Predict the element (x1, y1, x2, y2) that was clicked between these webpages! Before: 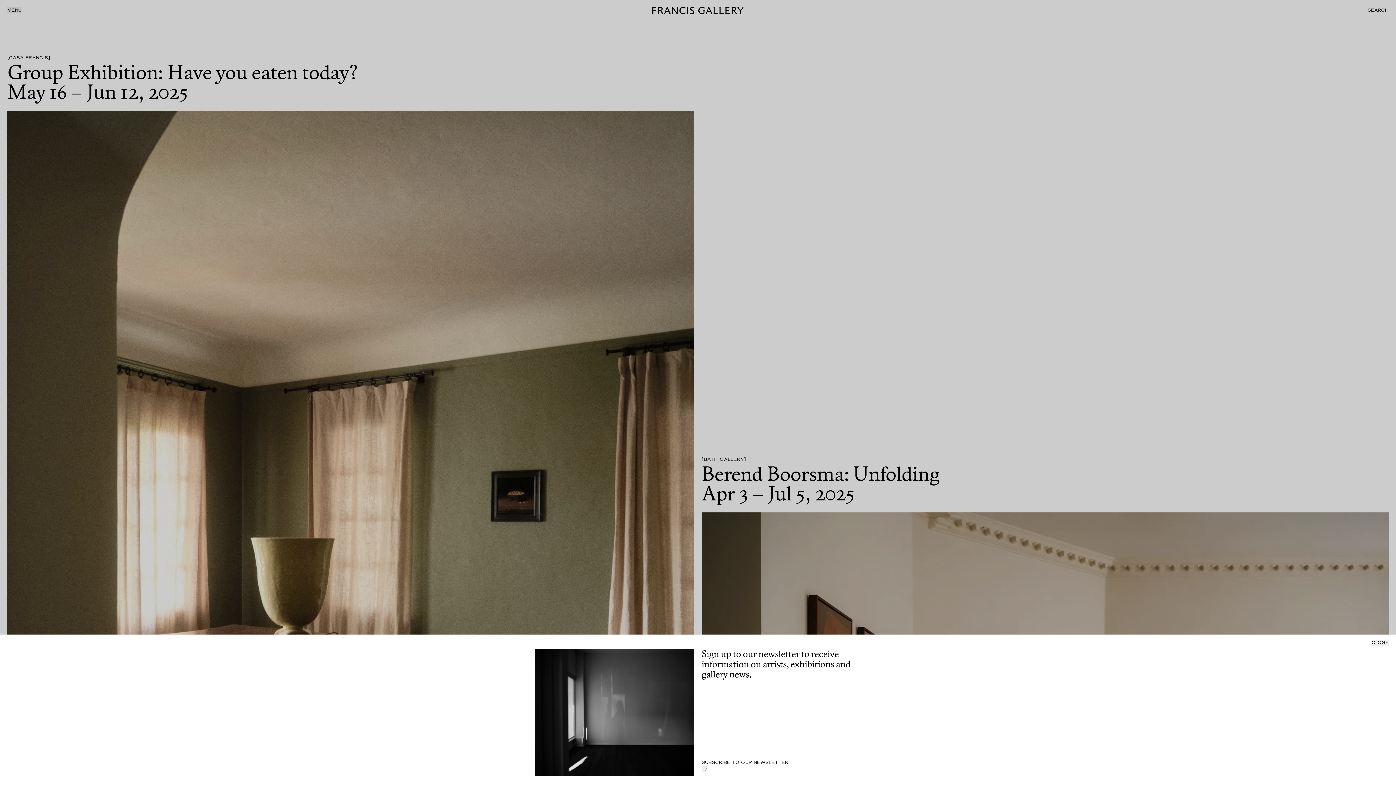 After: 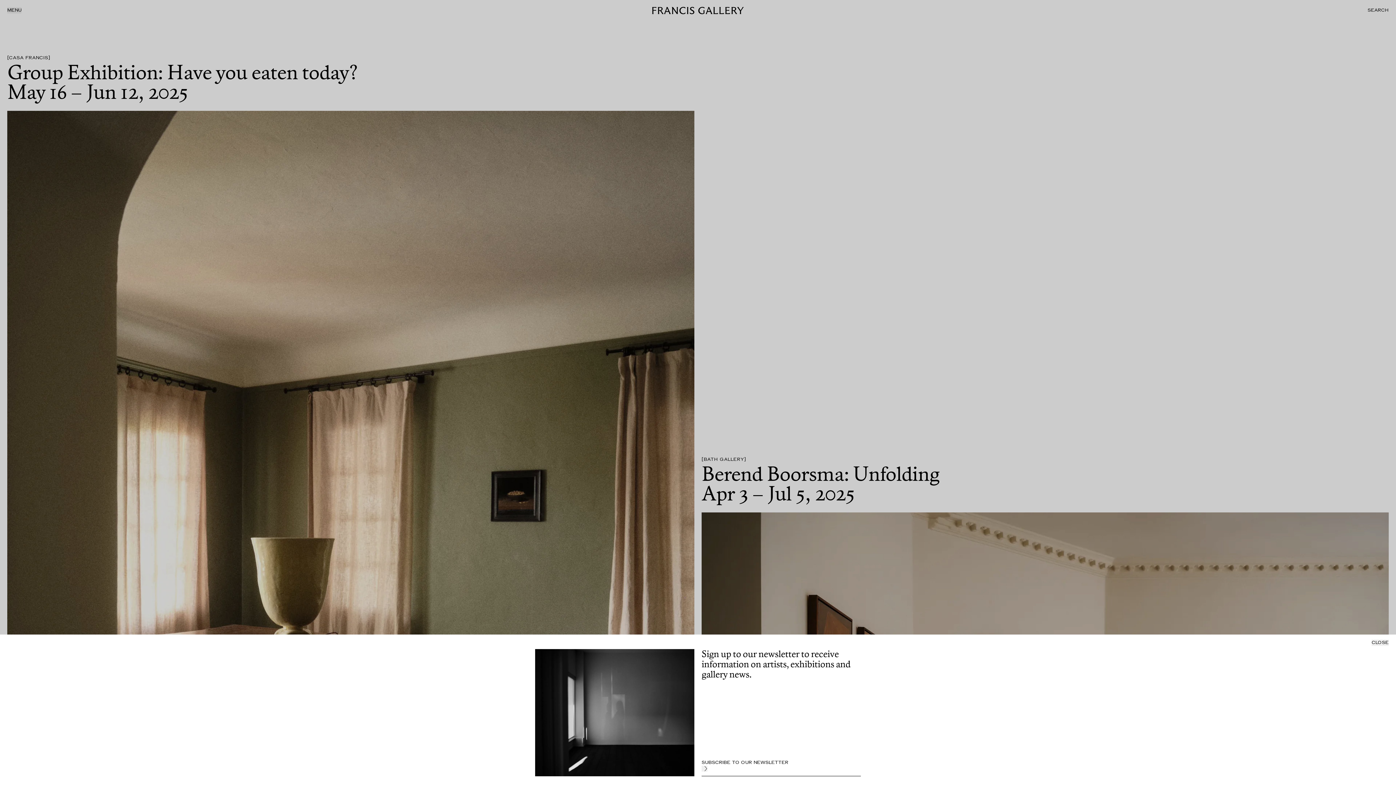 Action: bbox: (701, 766, 707, 772) label: Subscribe